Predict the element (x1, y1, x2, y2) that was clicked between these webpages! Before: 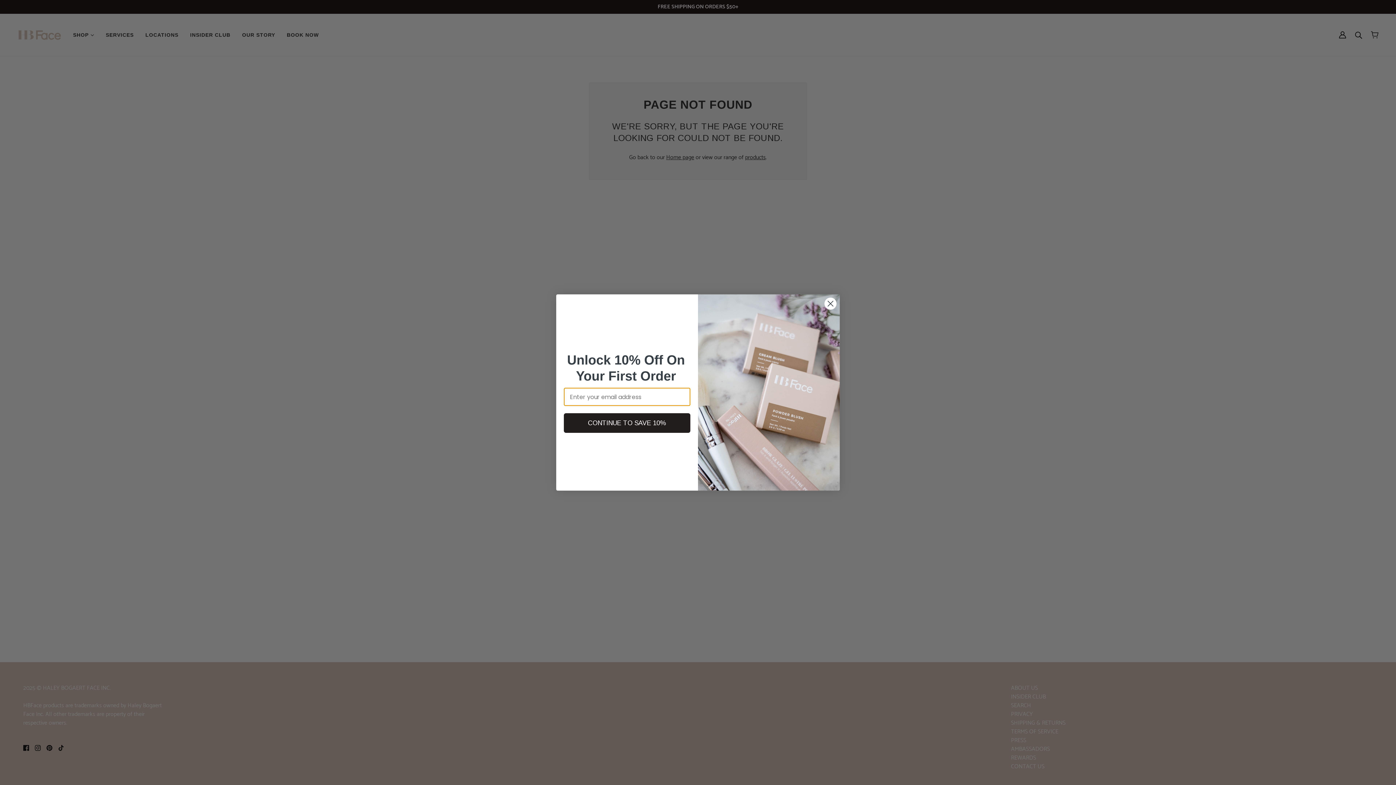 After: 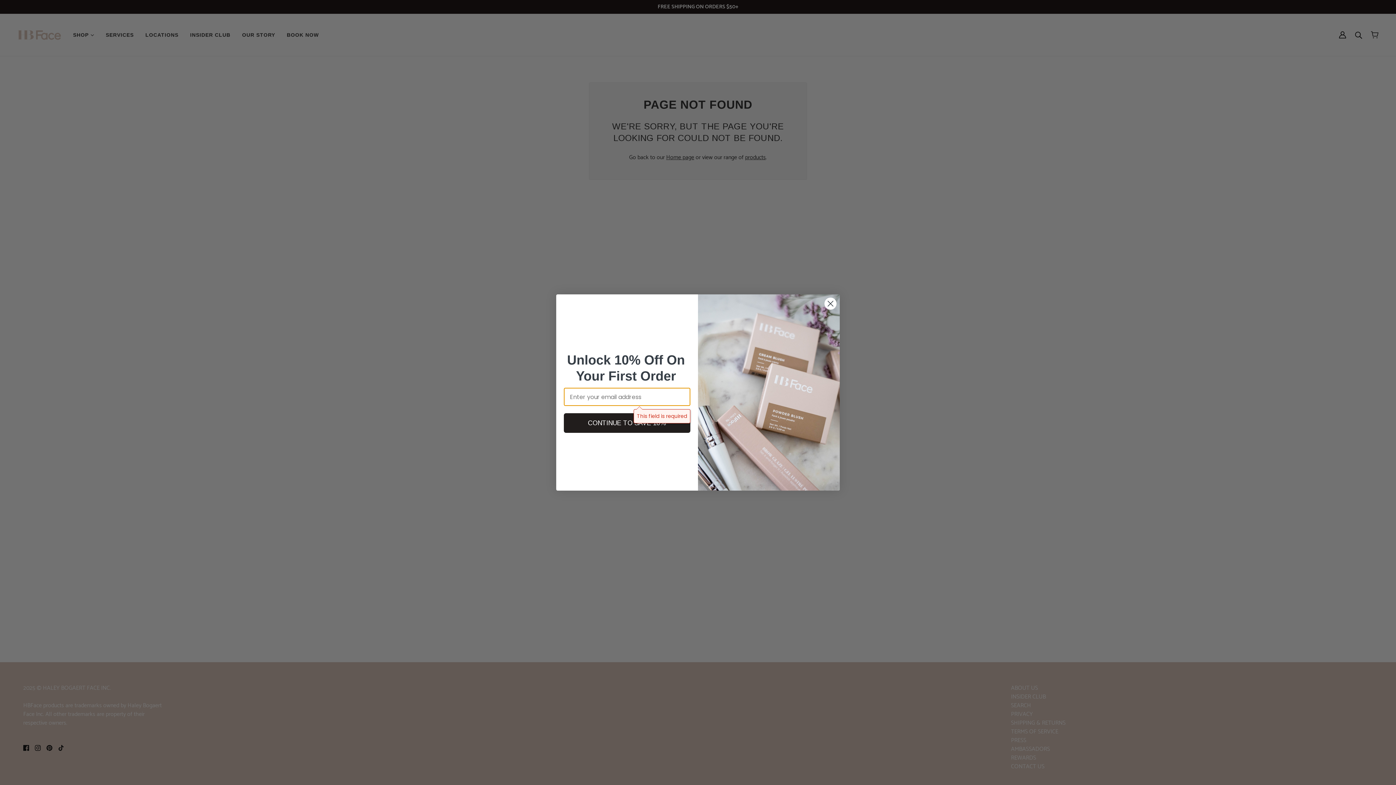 Action: bbox: (564, 413, 690, 433) label: CONTINUE TO SAVE 10%